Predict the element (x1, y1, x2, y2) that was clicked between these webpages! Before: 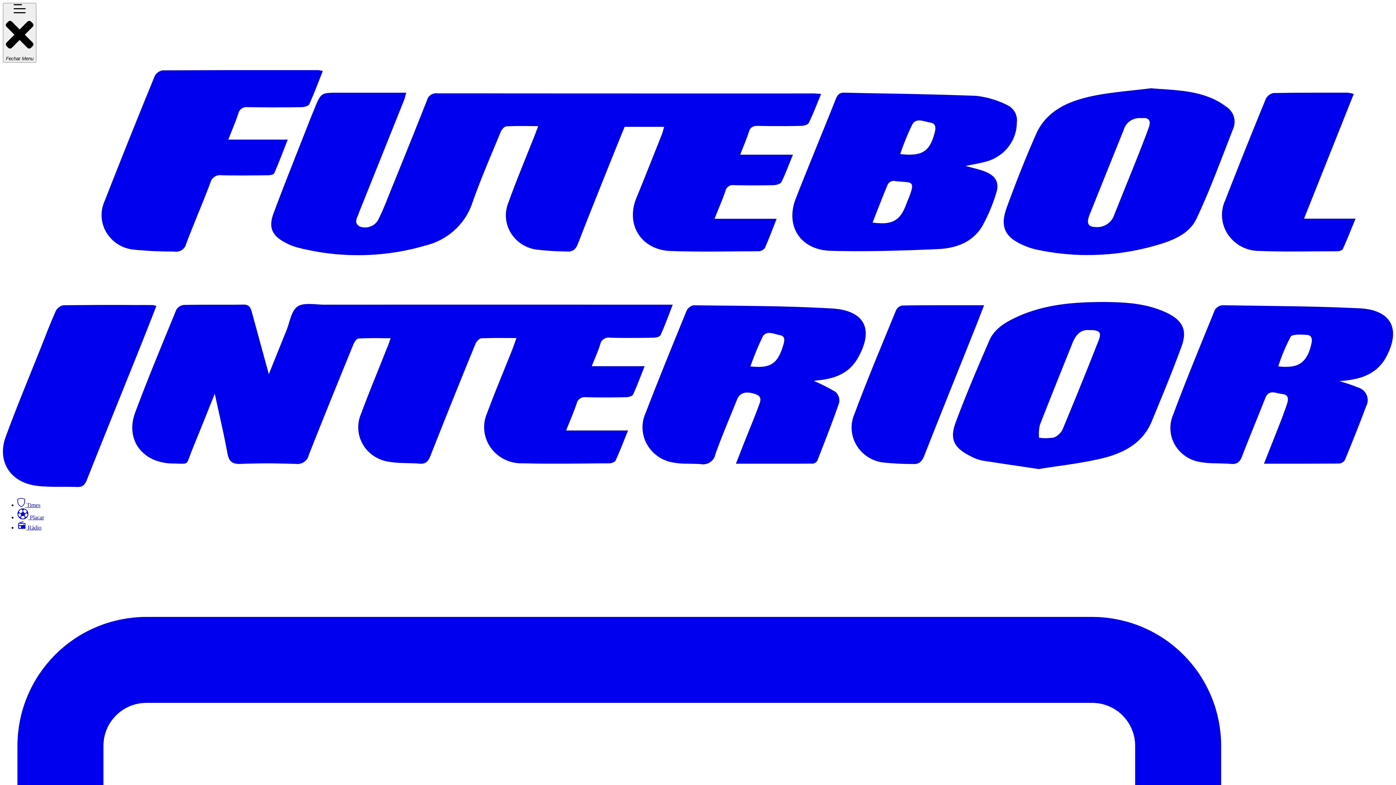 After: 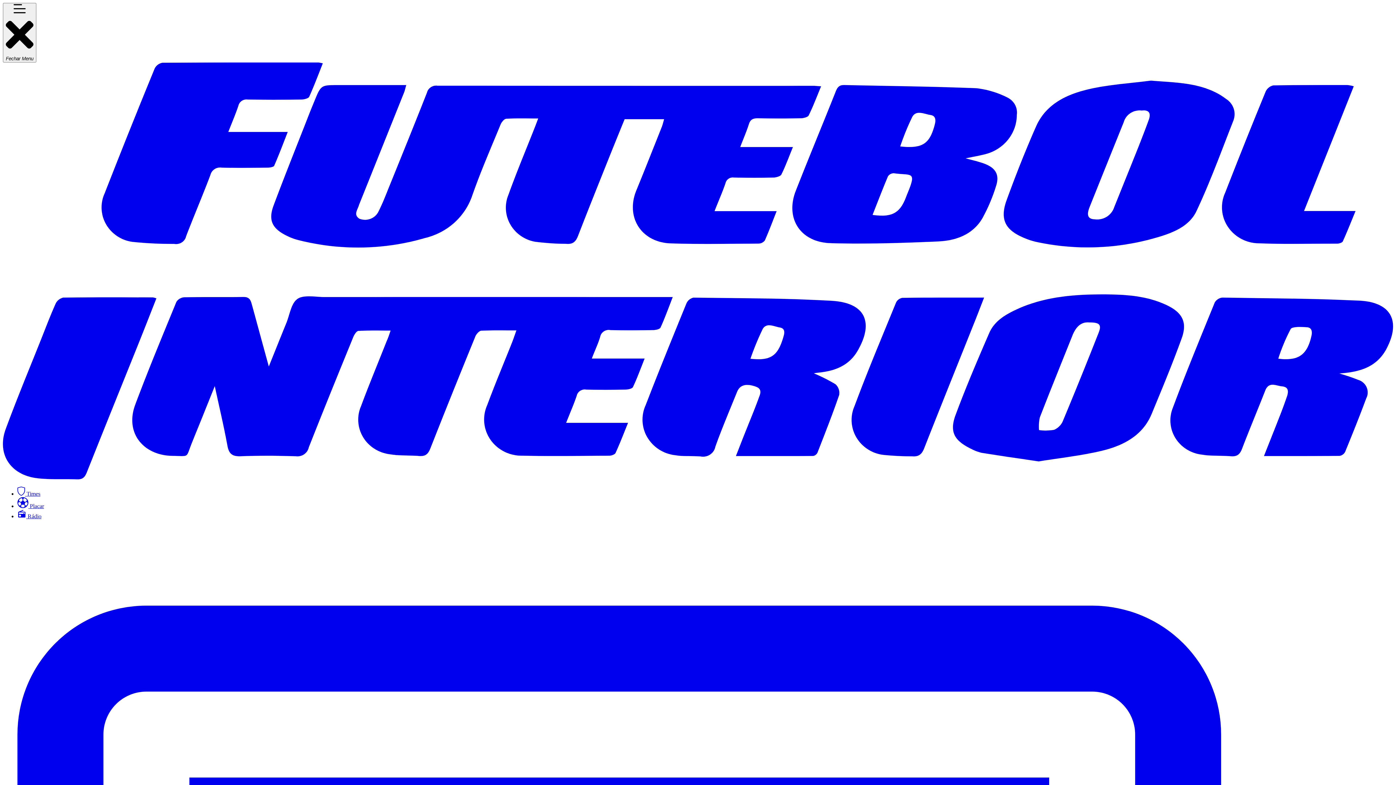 Action: label:  Placar bbox: (17, 514, 44, 520)